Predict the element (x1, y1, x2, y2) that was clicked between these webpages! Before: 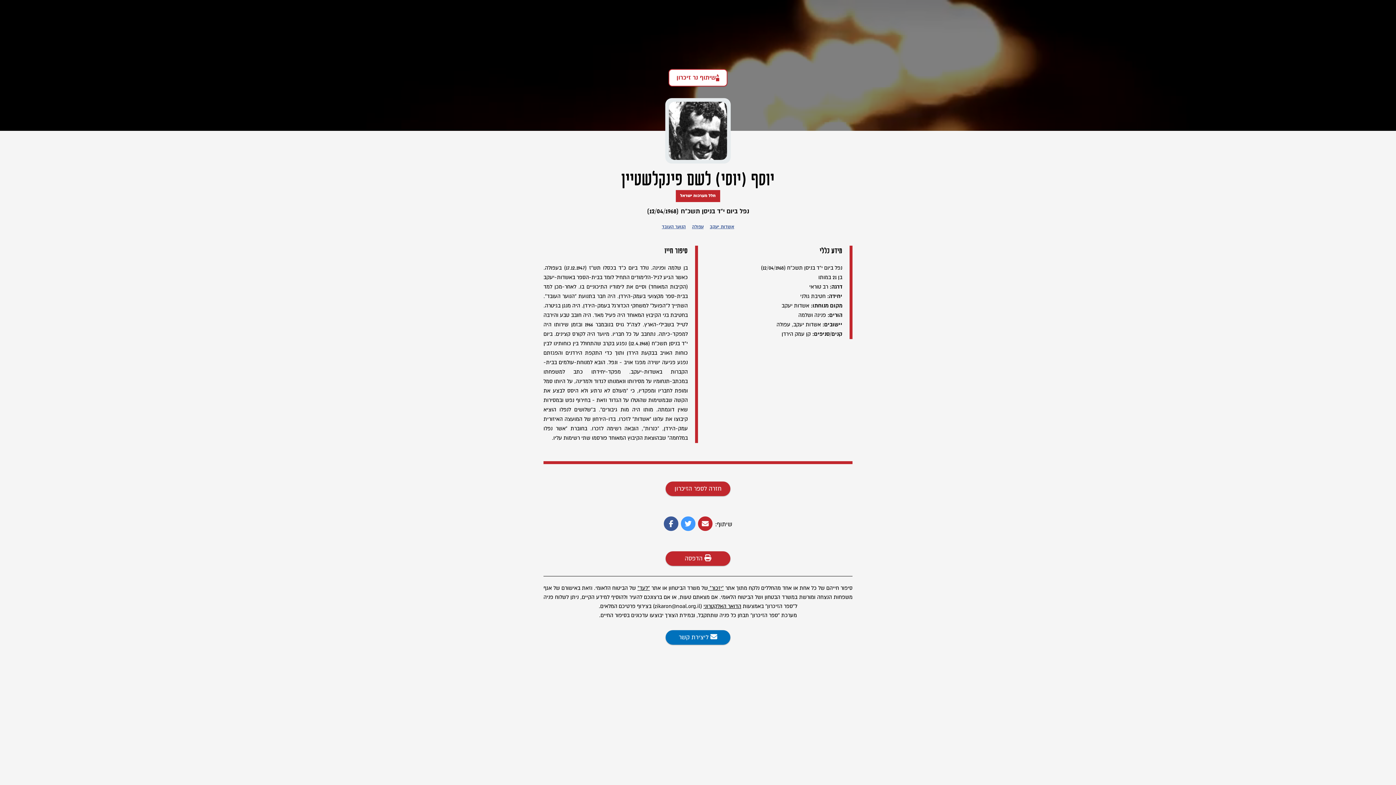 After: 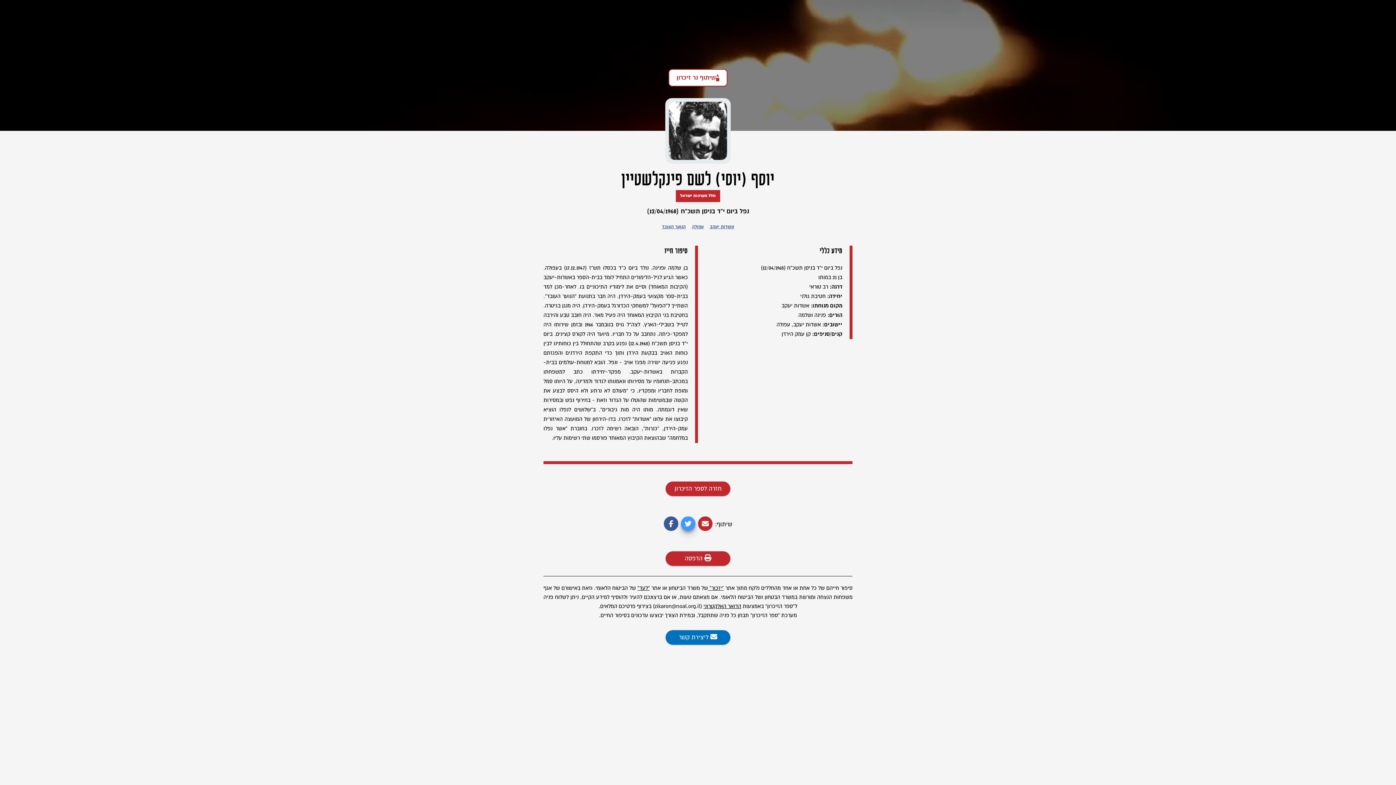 Action: bbox: (681, 522, 696, 527)